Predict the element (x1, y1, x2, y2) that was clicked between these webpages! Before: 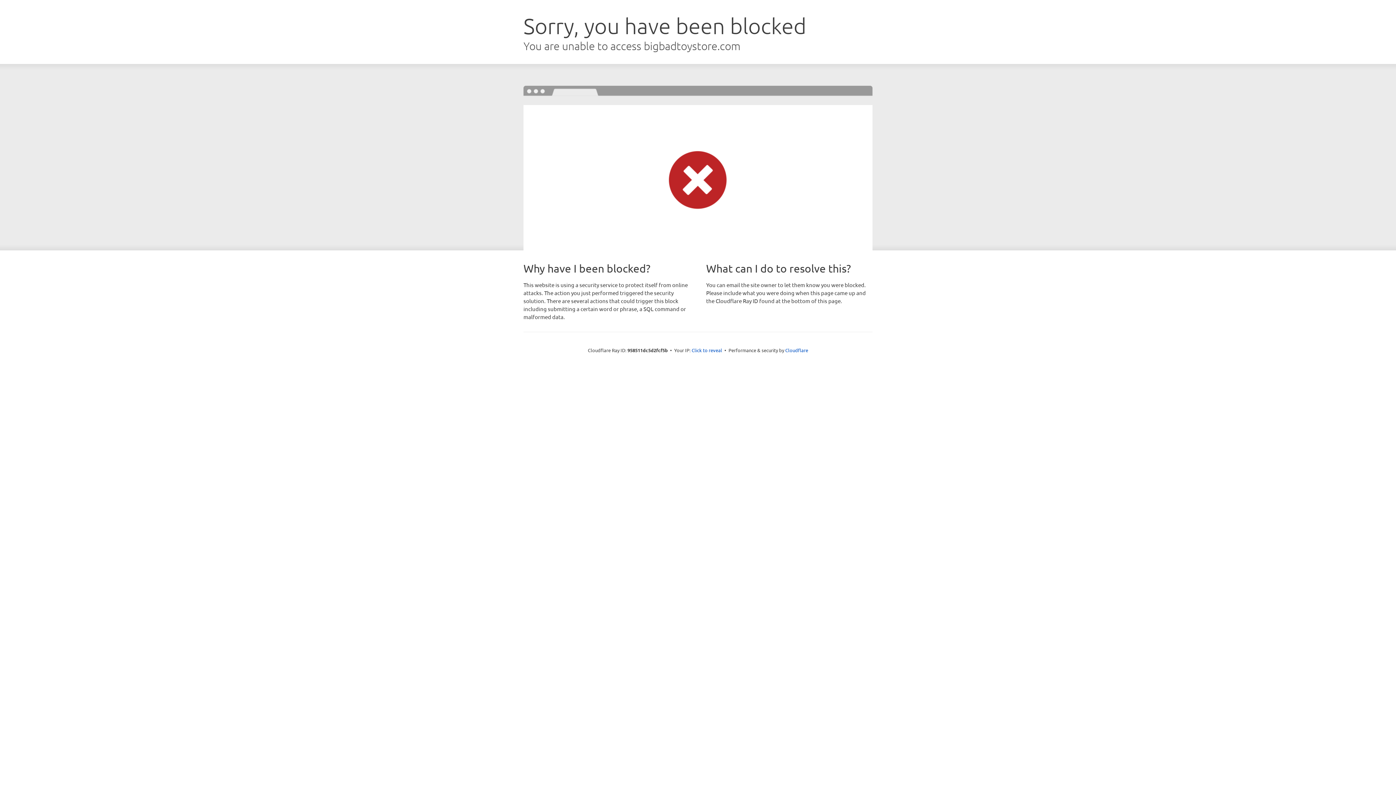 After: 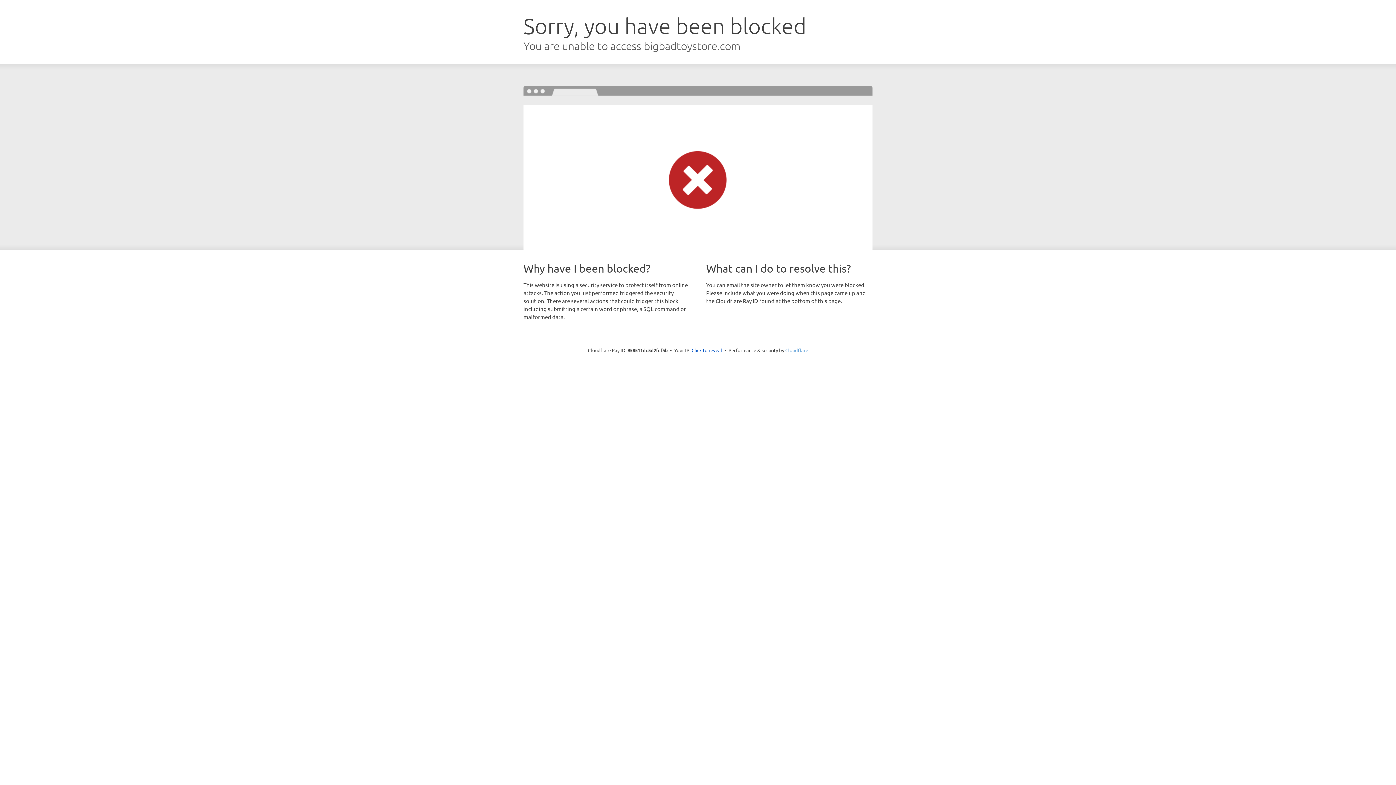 Action: label: Cloudflare bbox: (785, 347, 808, 353)